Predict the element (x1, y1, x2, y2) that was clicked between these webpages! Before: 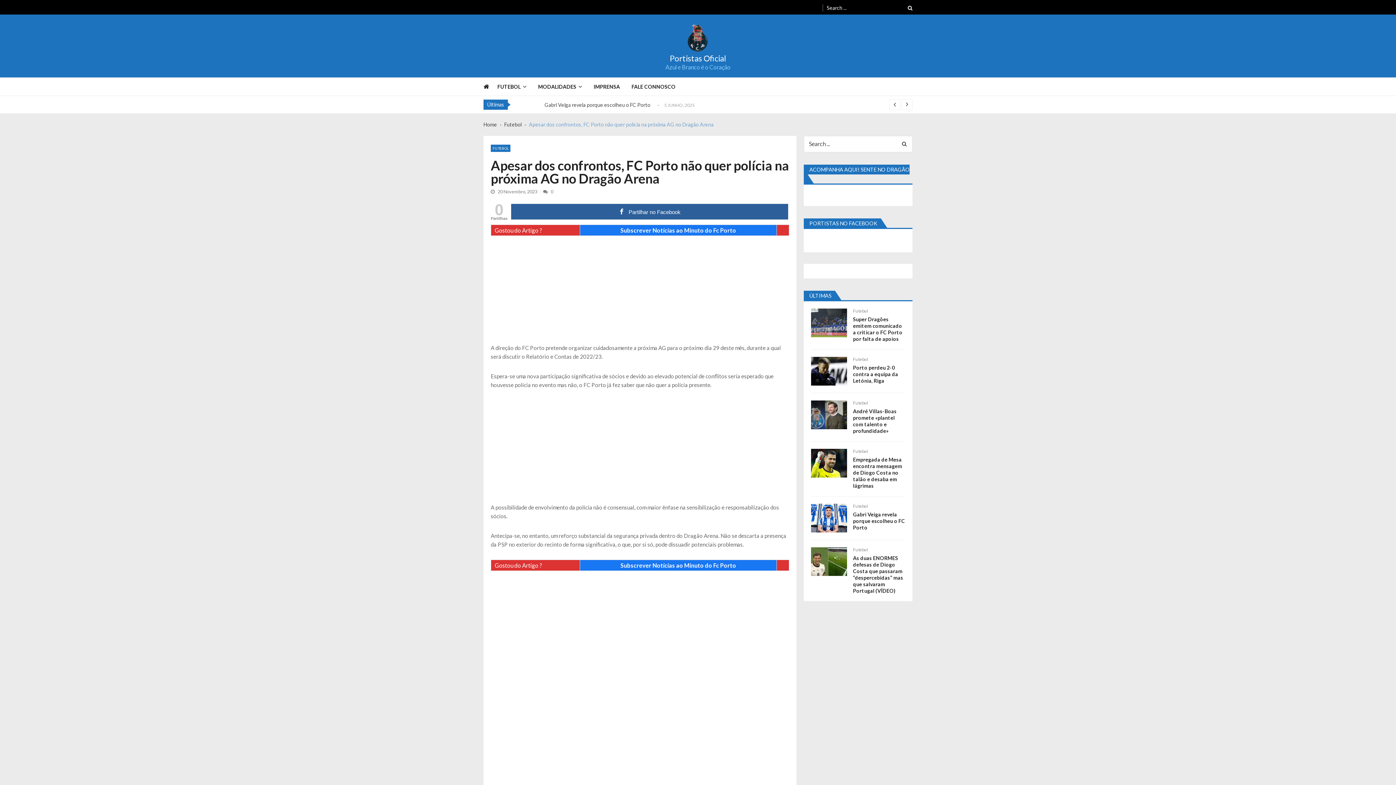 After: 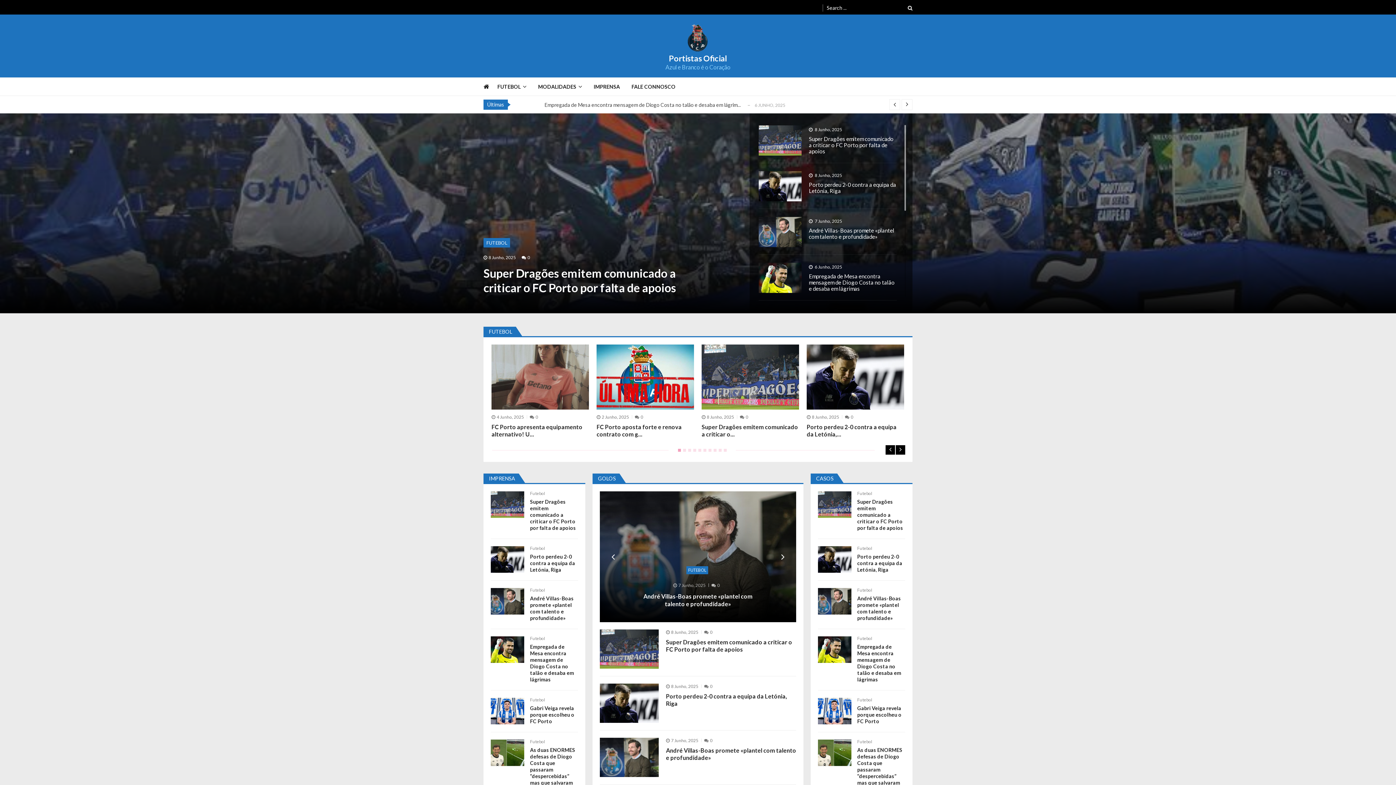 Action: bbox: (483, 82, 489, 89)